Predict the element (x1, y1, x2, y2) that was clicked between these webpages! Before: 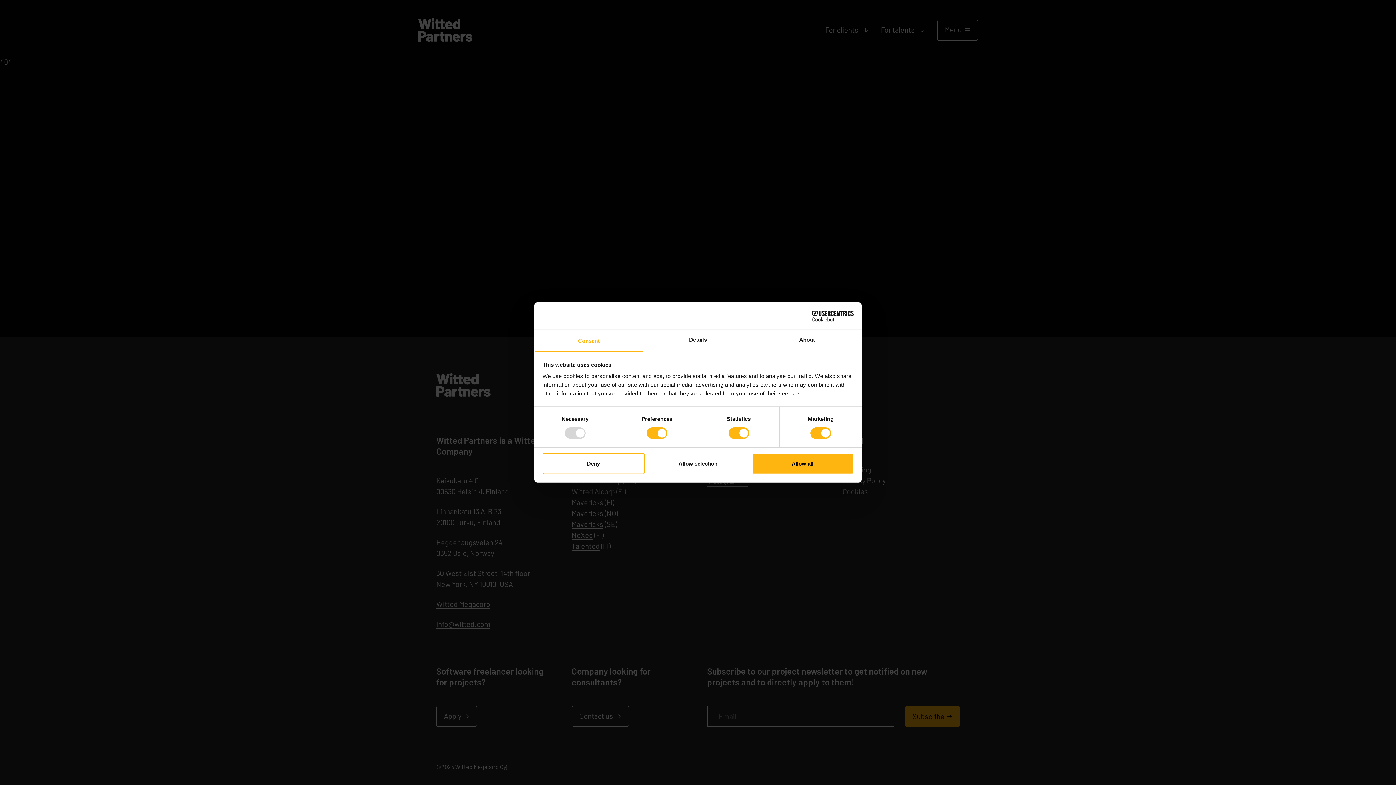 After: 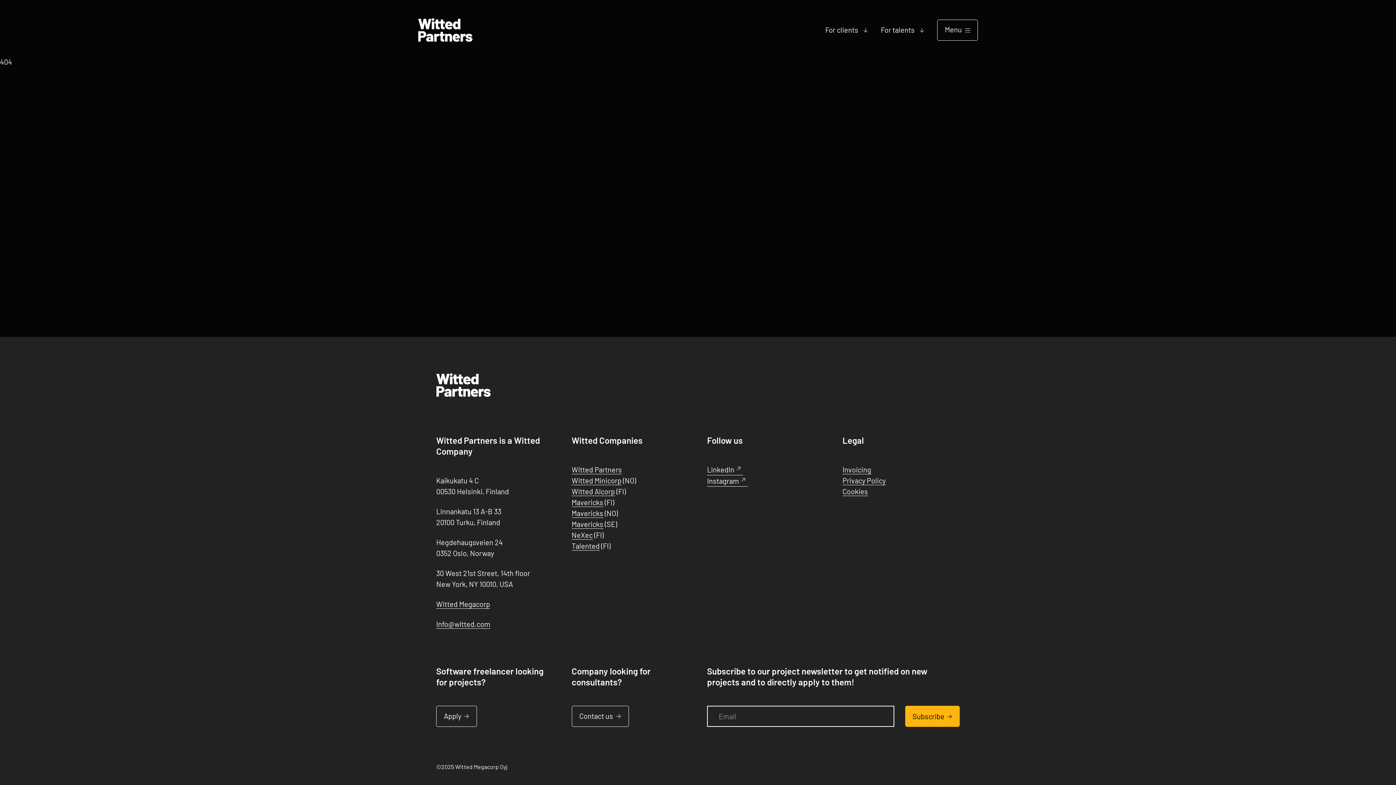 Action: bbox: (647, 453, 749, 474) label: Allow selection